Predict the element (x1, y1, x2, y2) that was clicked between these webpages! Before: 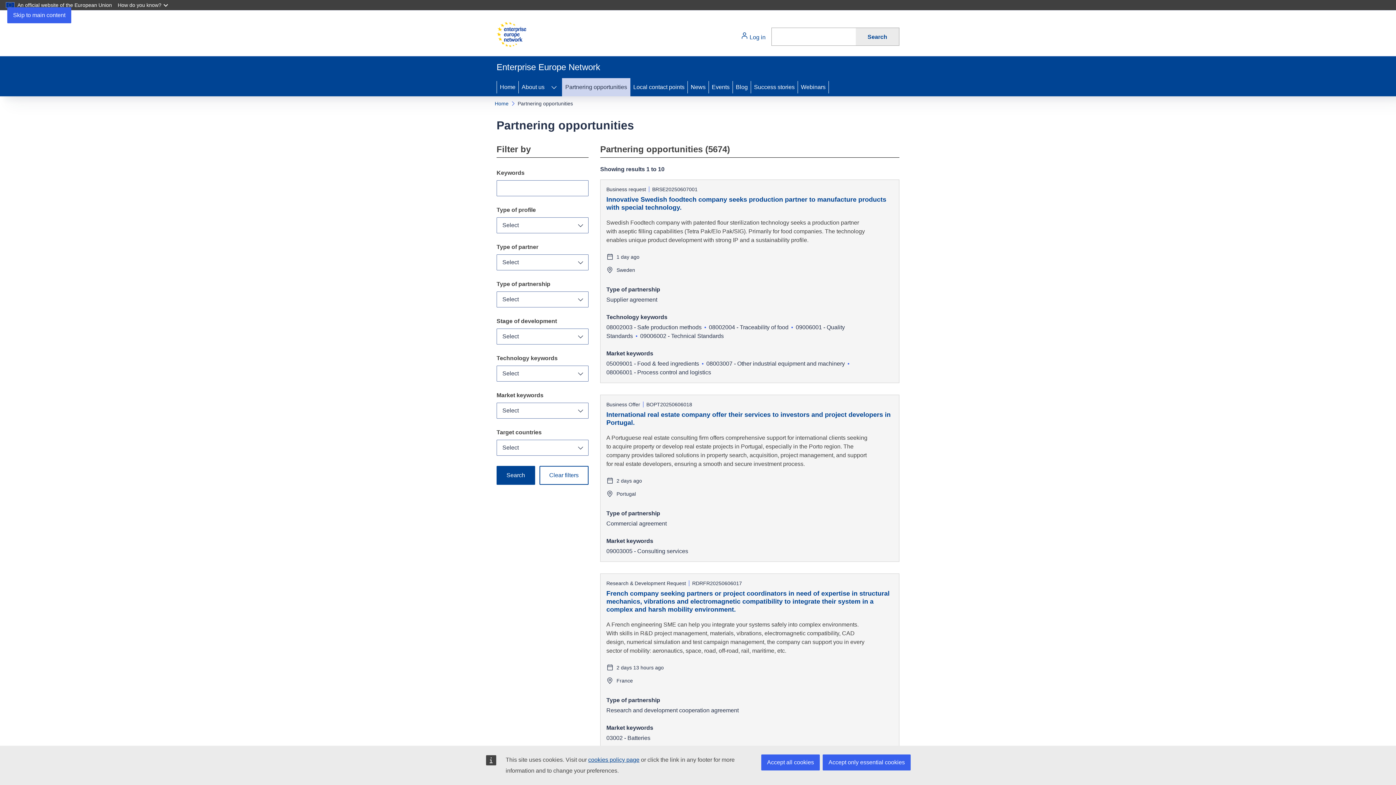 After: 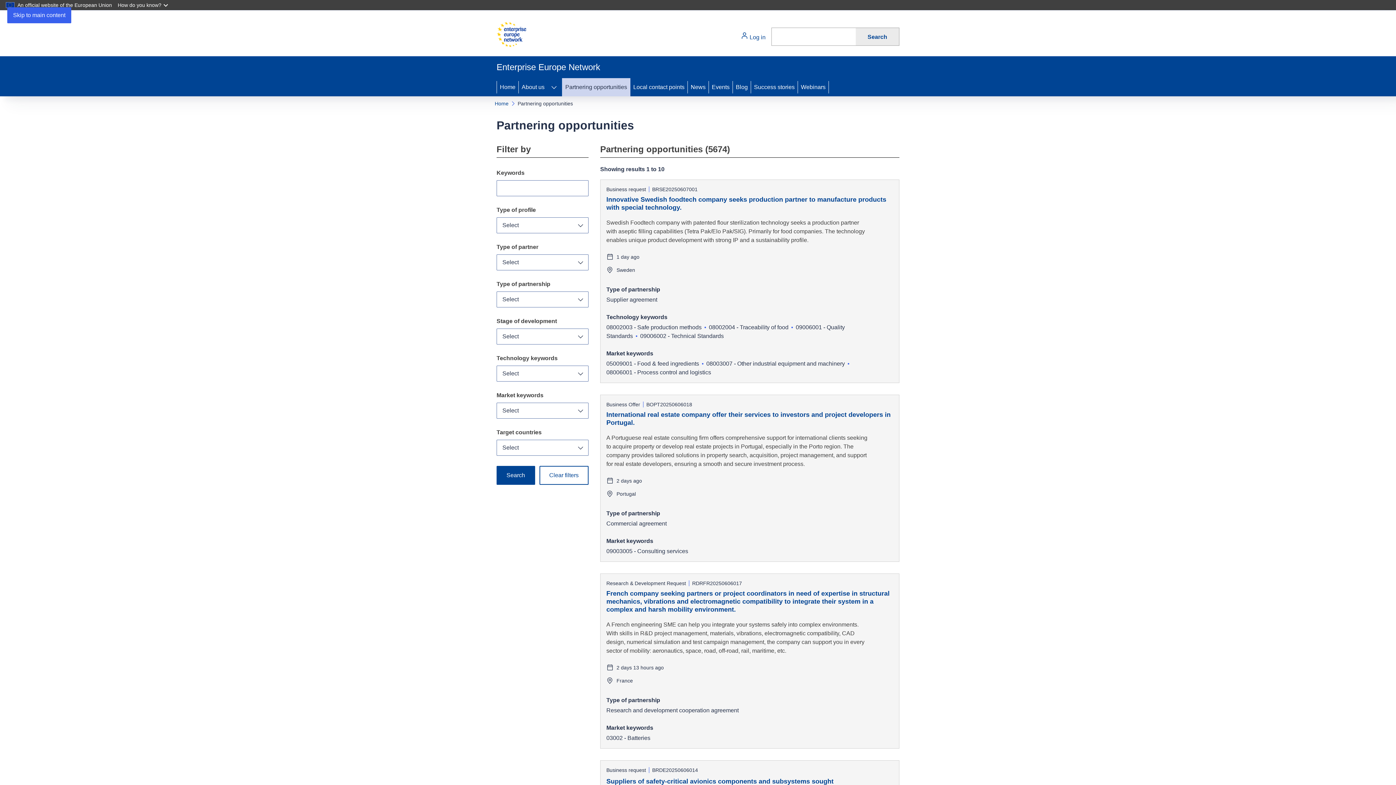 Action: label: Accept only essential cookies bbox: (822, 754, 910, 770)